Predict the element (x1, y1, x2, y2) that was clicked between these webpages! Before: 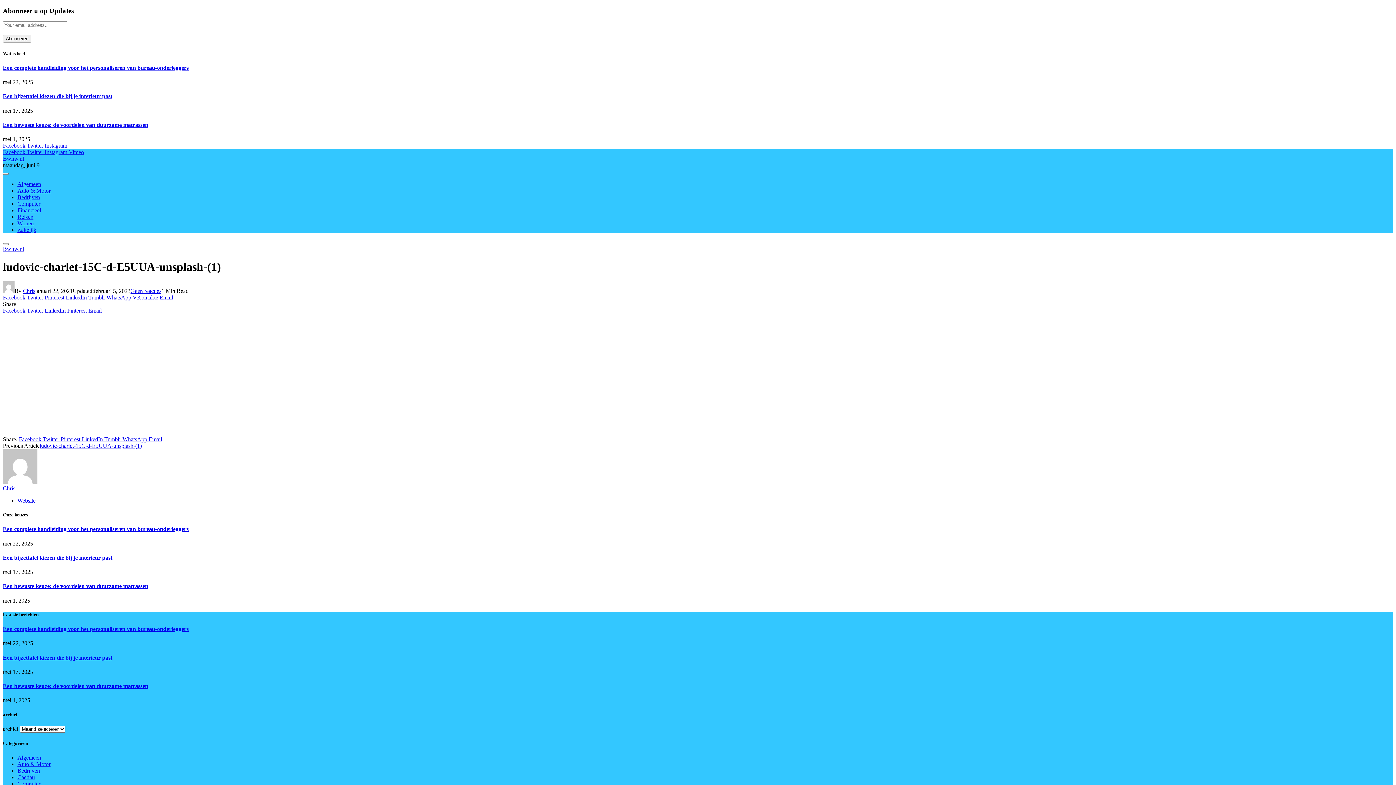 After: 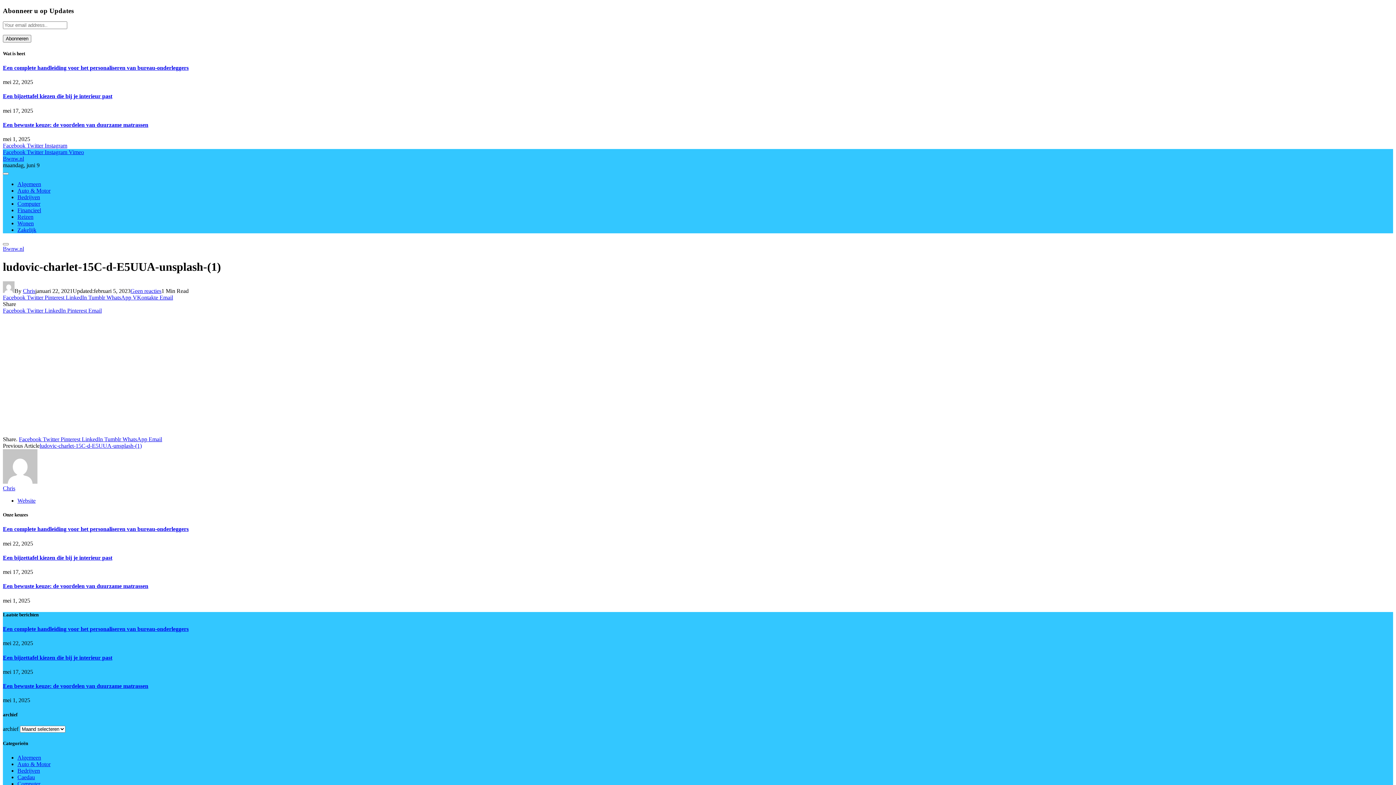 Action: label: Twitter  bbox: (26, 142, 44, 148)